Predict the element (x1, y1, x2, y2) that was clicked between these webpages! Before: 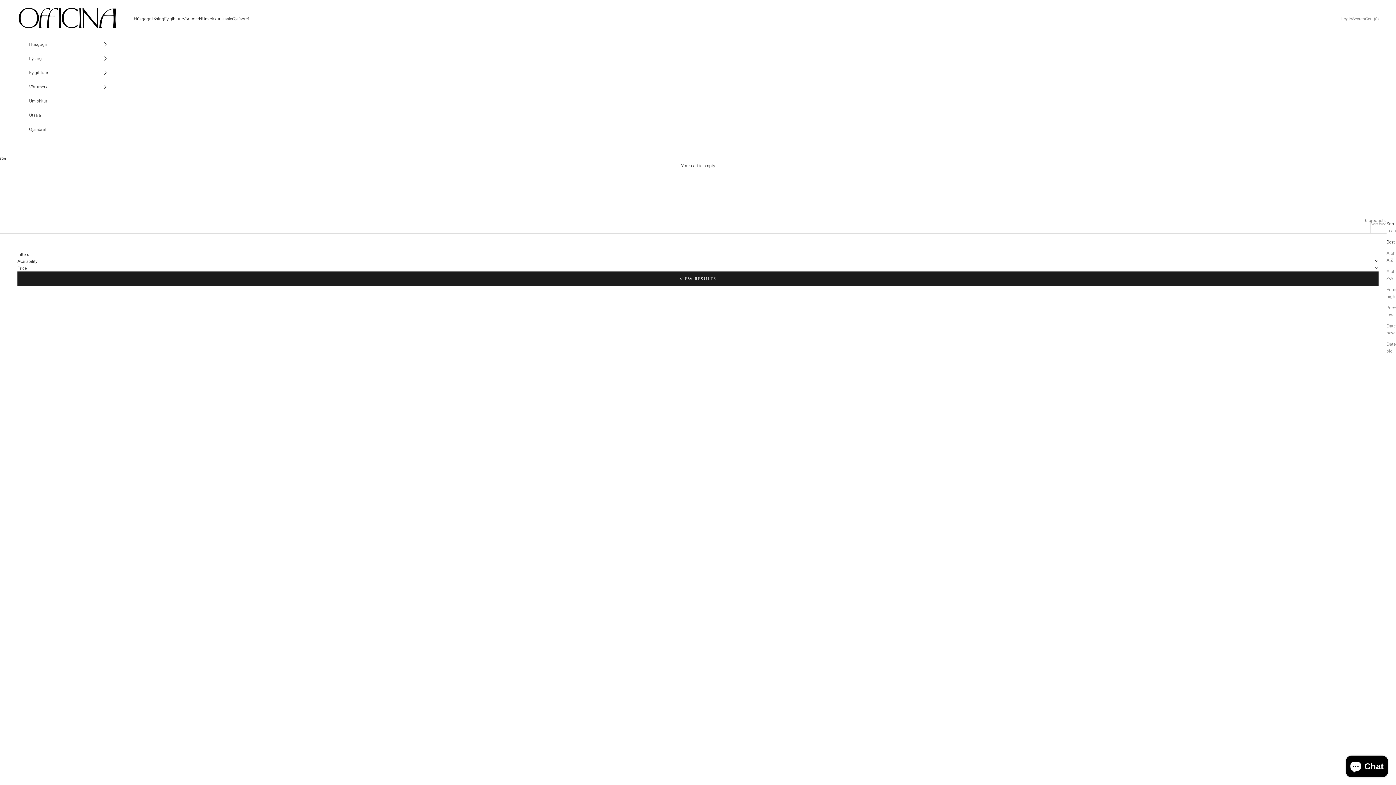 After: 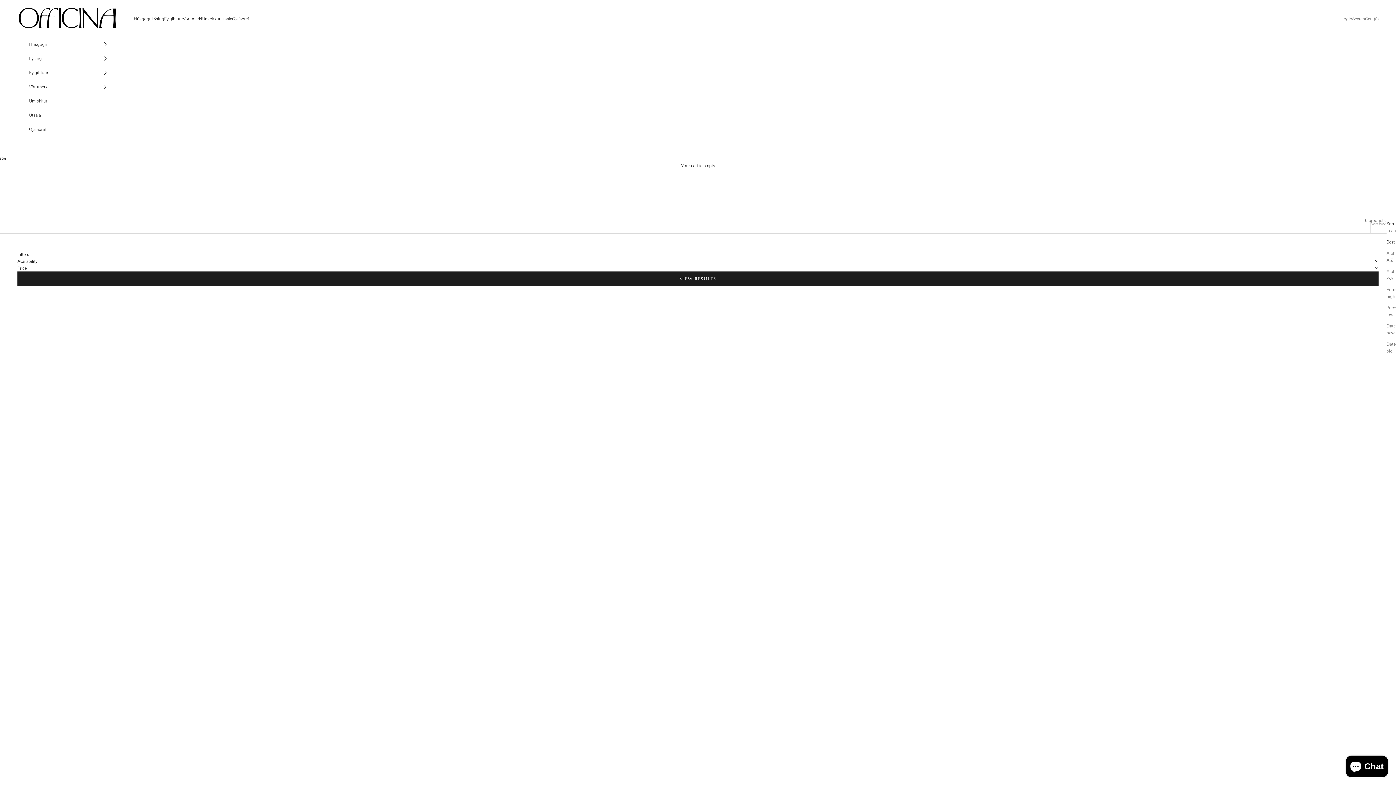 Action: label: ARGOT bbox: (603, 188, 615, 194)